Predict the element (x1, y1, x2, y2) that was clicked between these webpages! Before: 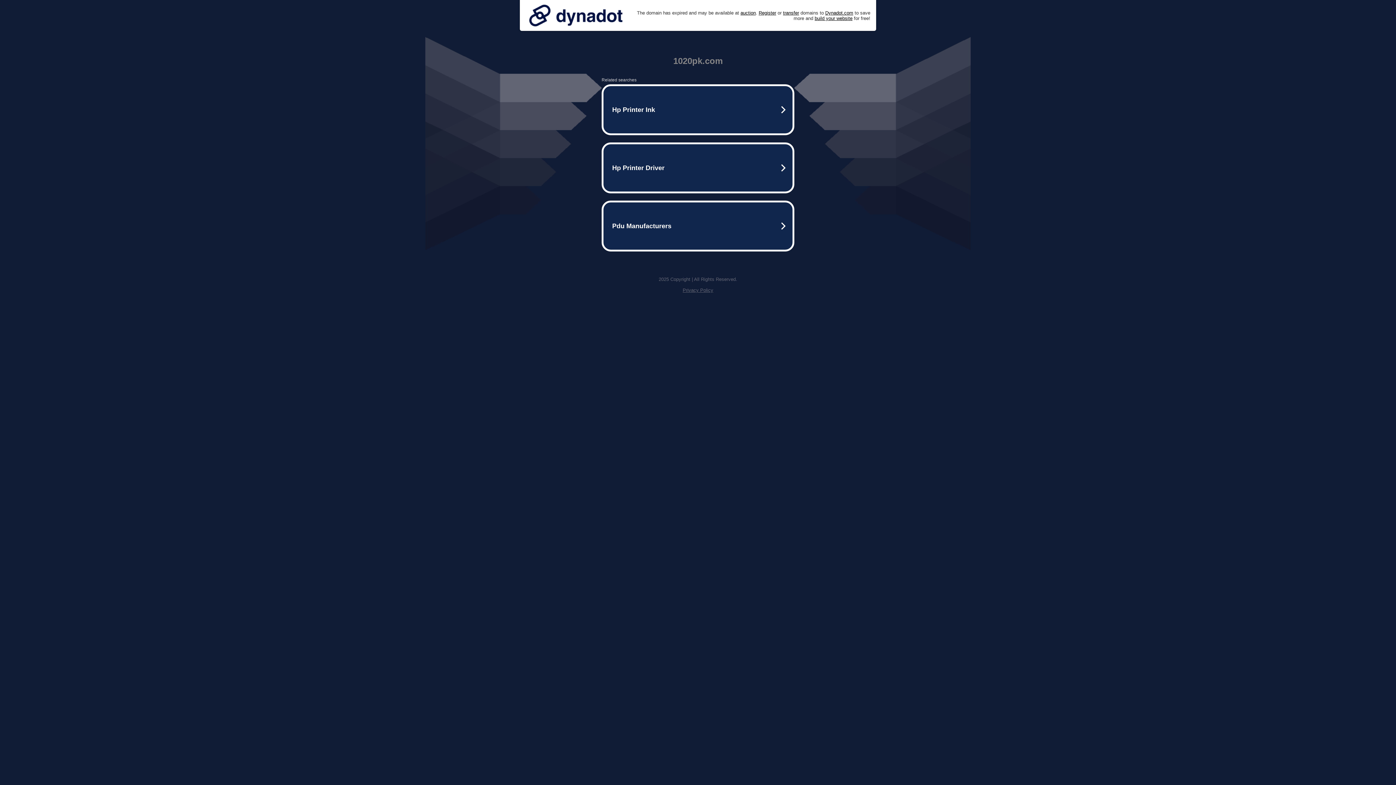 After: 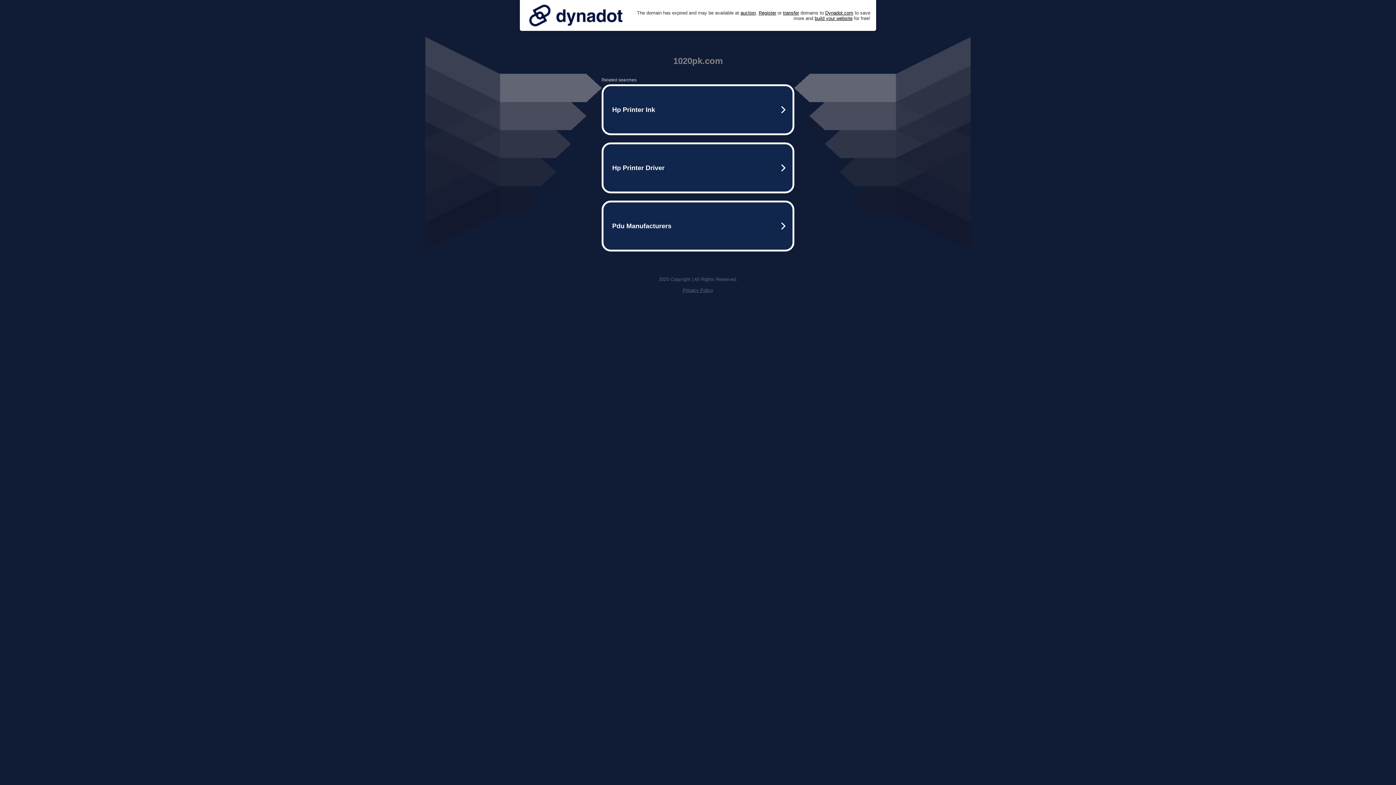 Action: bbox: (525, 0, 626, 30)